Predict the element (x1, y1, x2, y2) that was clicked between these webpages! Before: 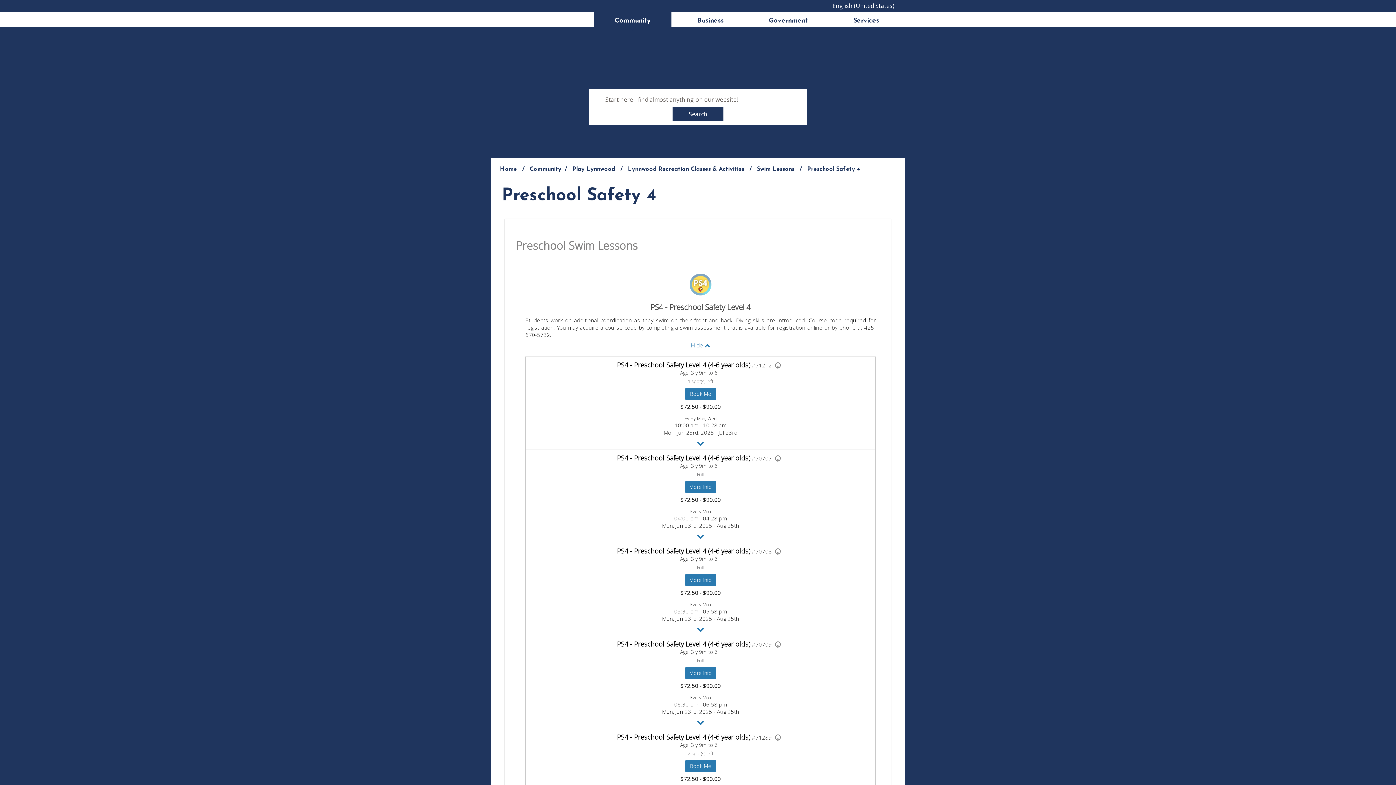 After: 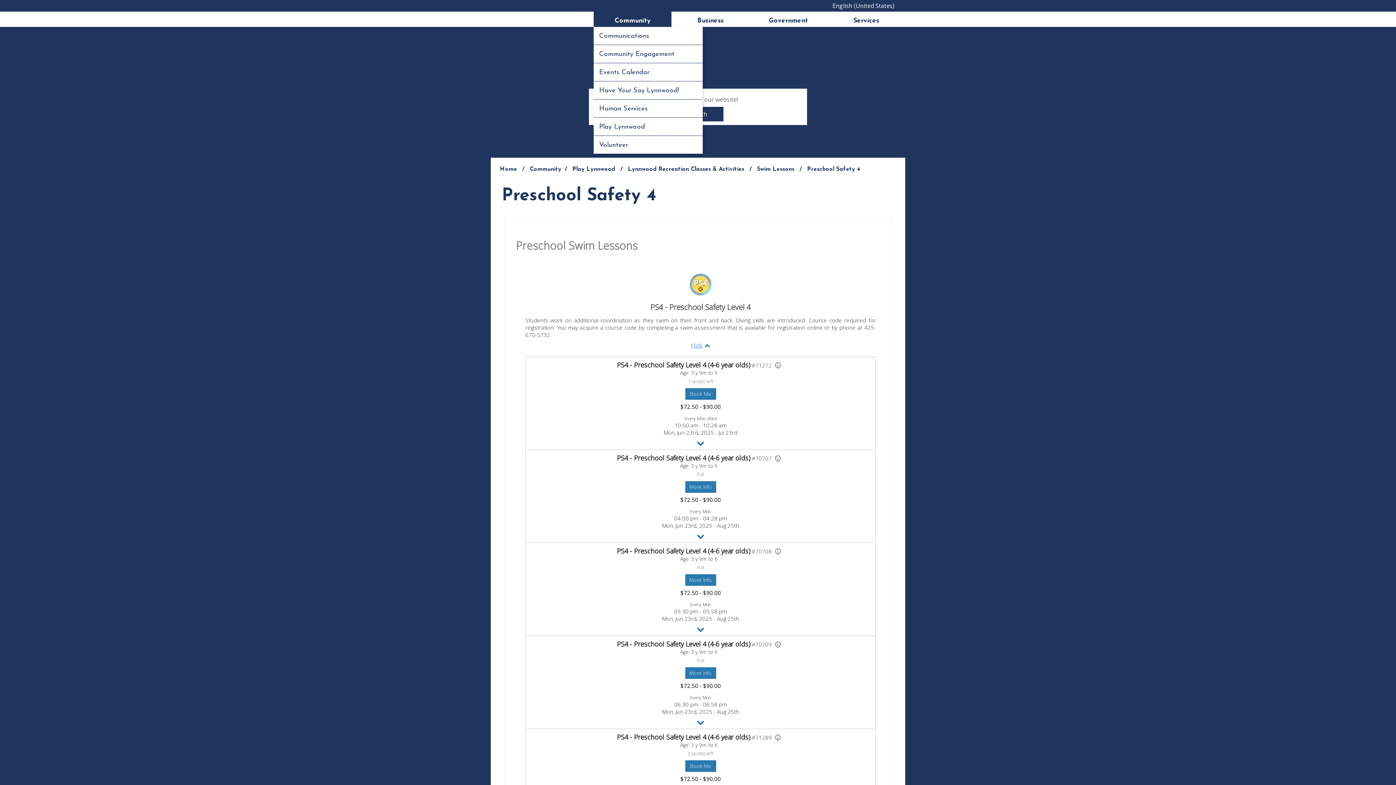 Action: label: Community bbox: (593, 11, 671, 26)